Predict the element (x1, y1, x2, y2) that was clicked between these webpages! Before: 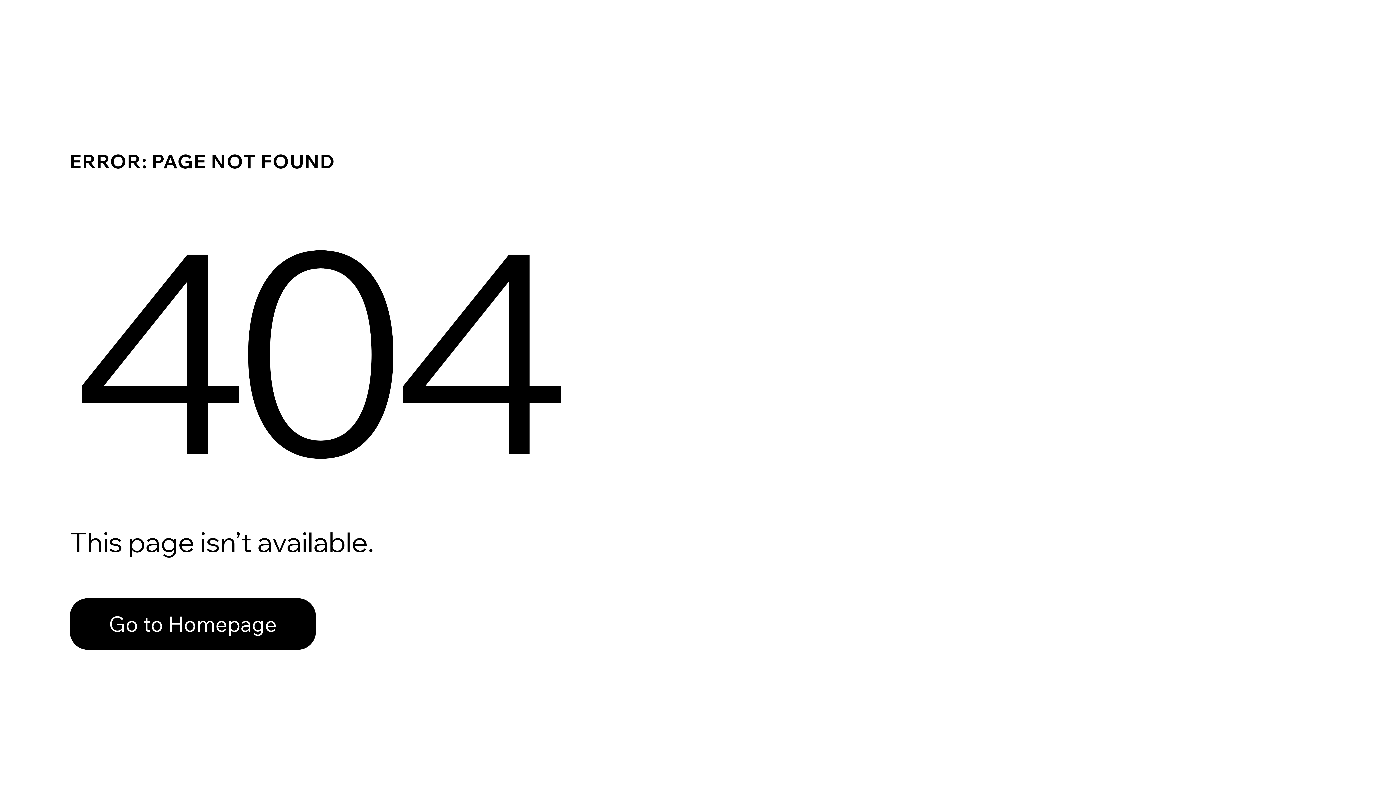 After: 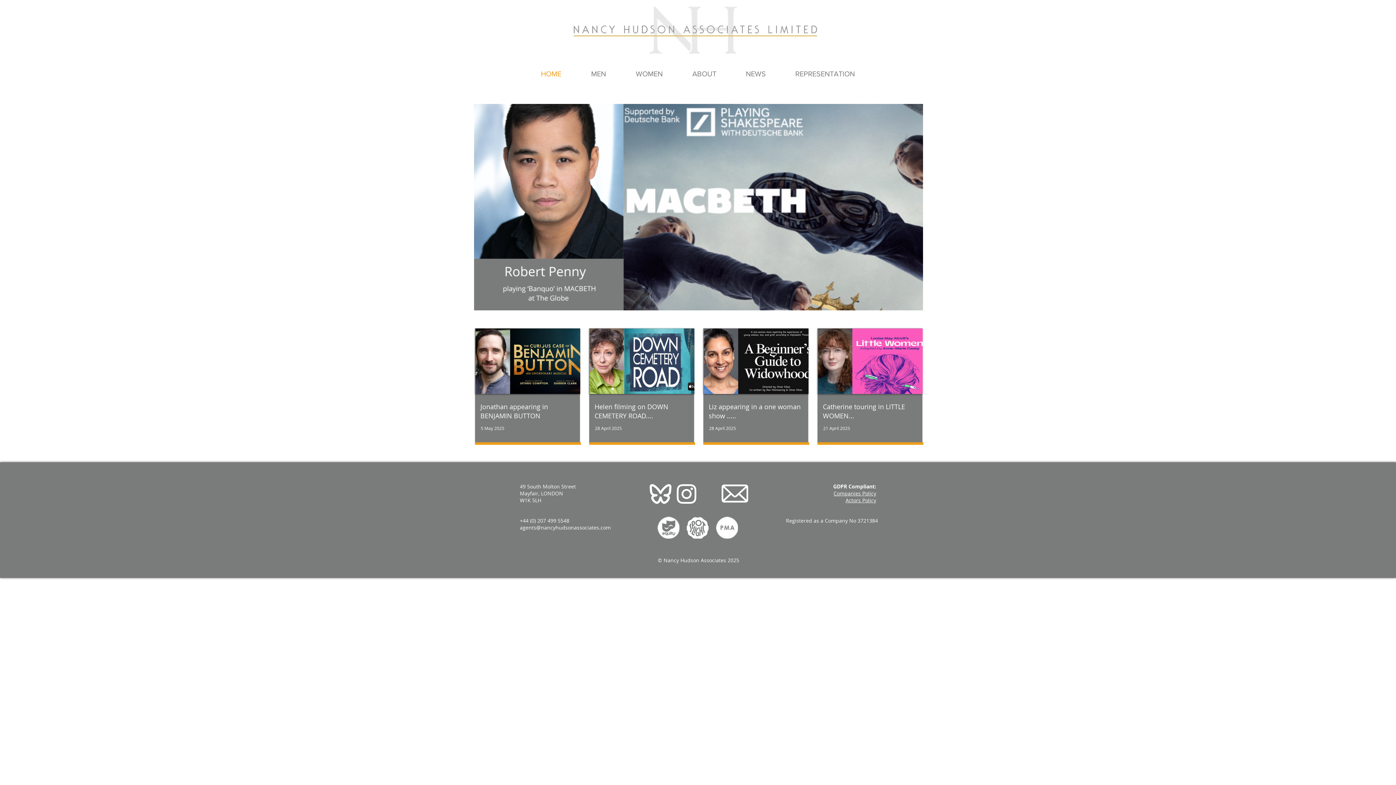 Action: label: Go to Homepage bbox: (69, 582, 768, 659)